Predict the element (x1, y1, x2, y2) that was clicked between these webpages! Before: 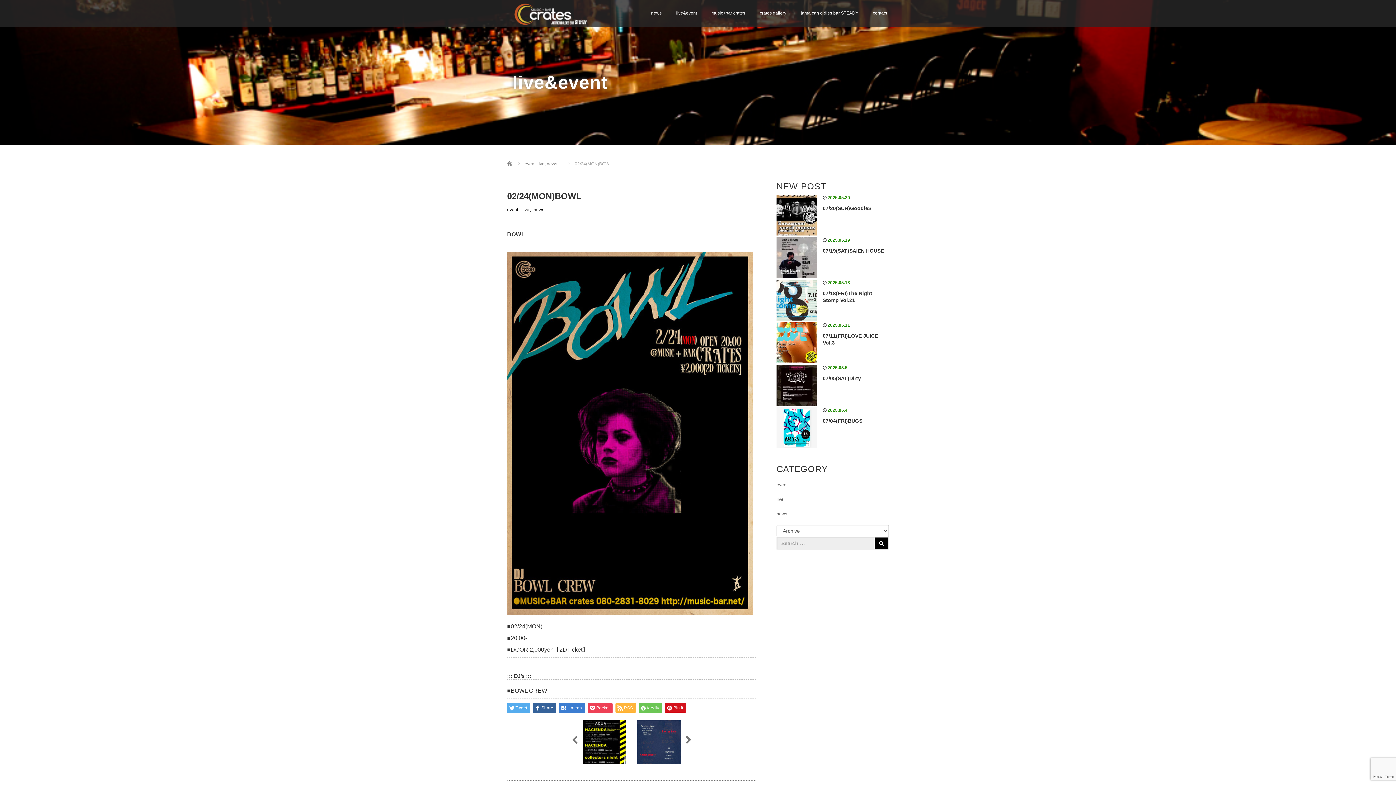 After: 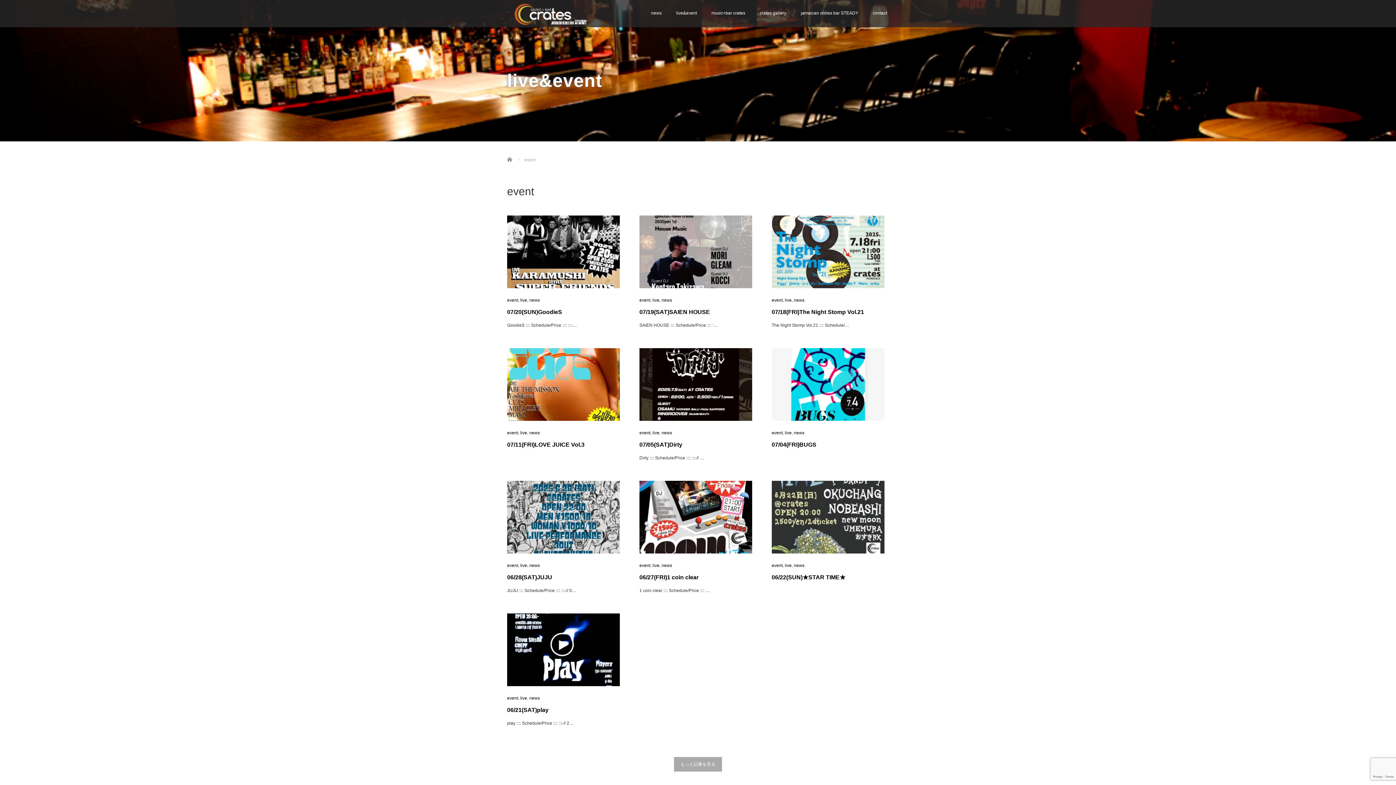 Action: bbox: (776, 477, 889, 492) label: event